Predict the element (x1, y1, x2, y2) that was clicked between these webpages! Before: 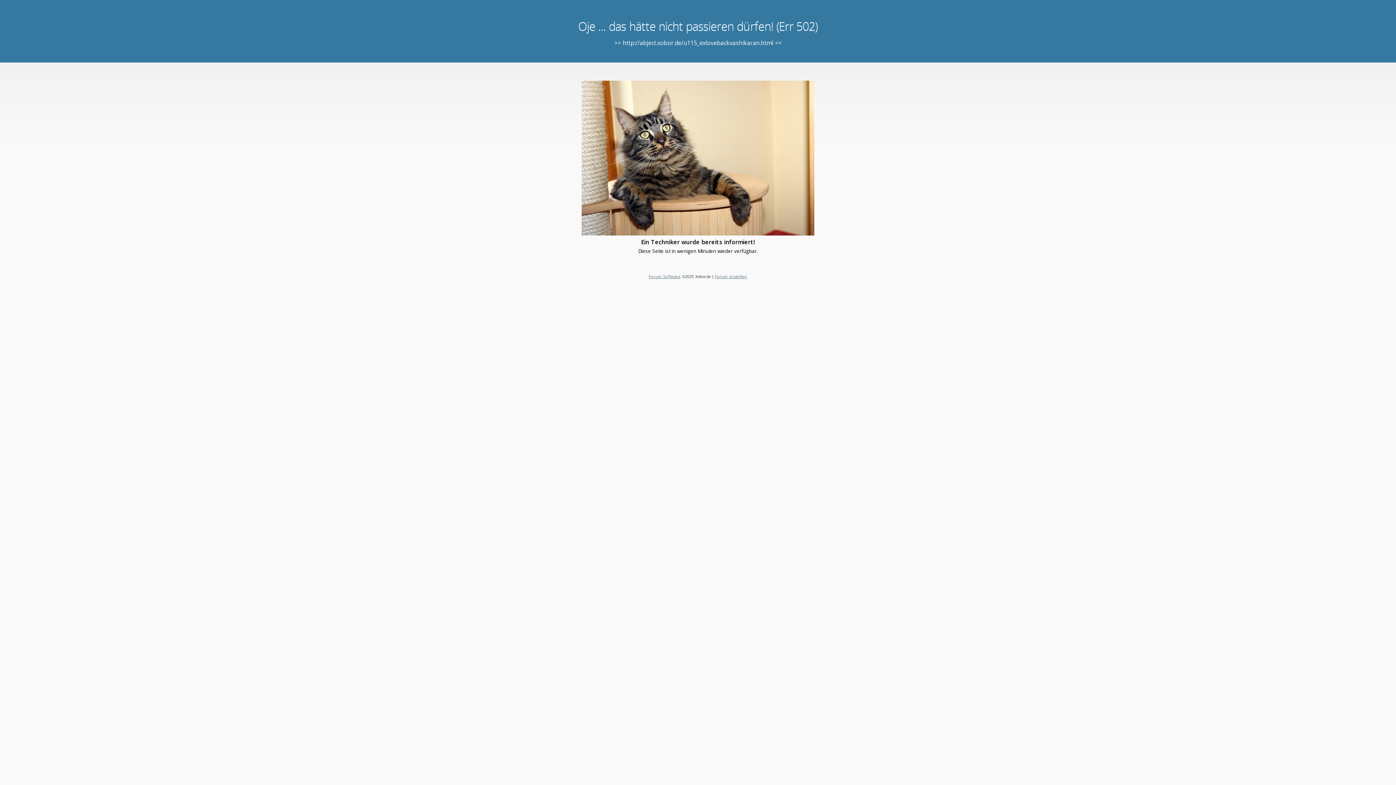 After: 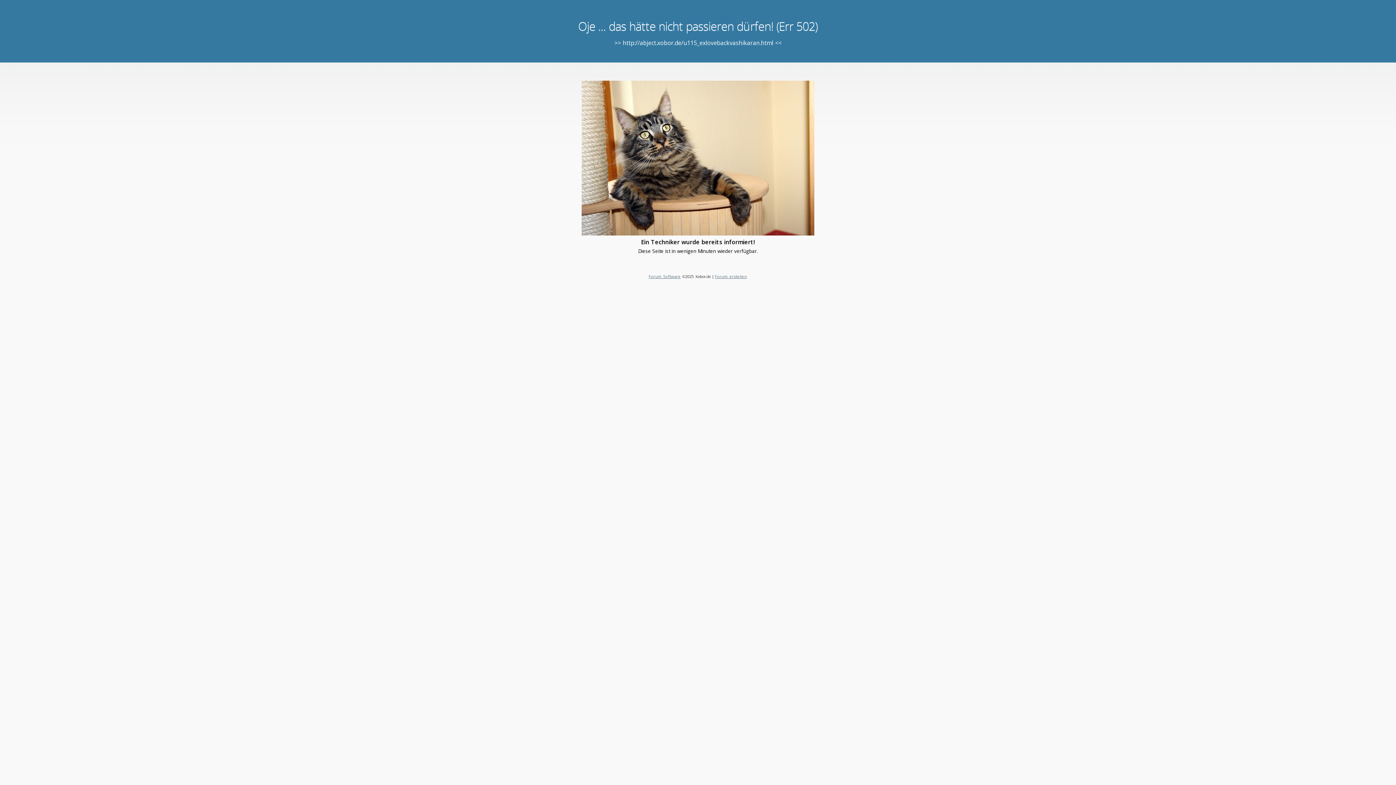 Action: label: Forum Software bbox: (648, 273, 680, 279)